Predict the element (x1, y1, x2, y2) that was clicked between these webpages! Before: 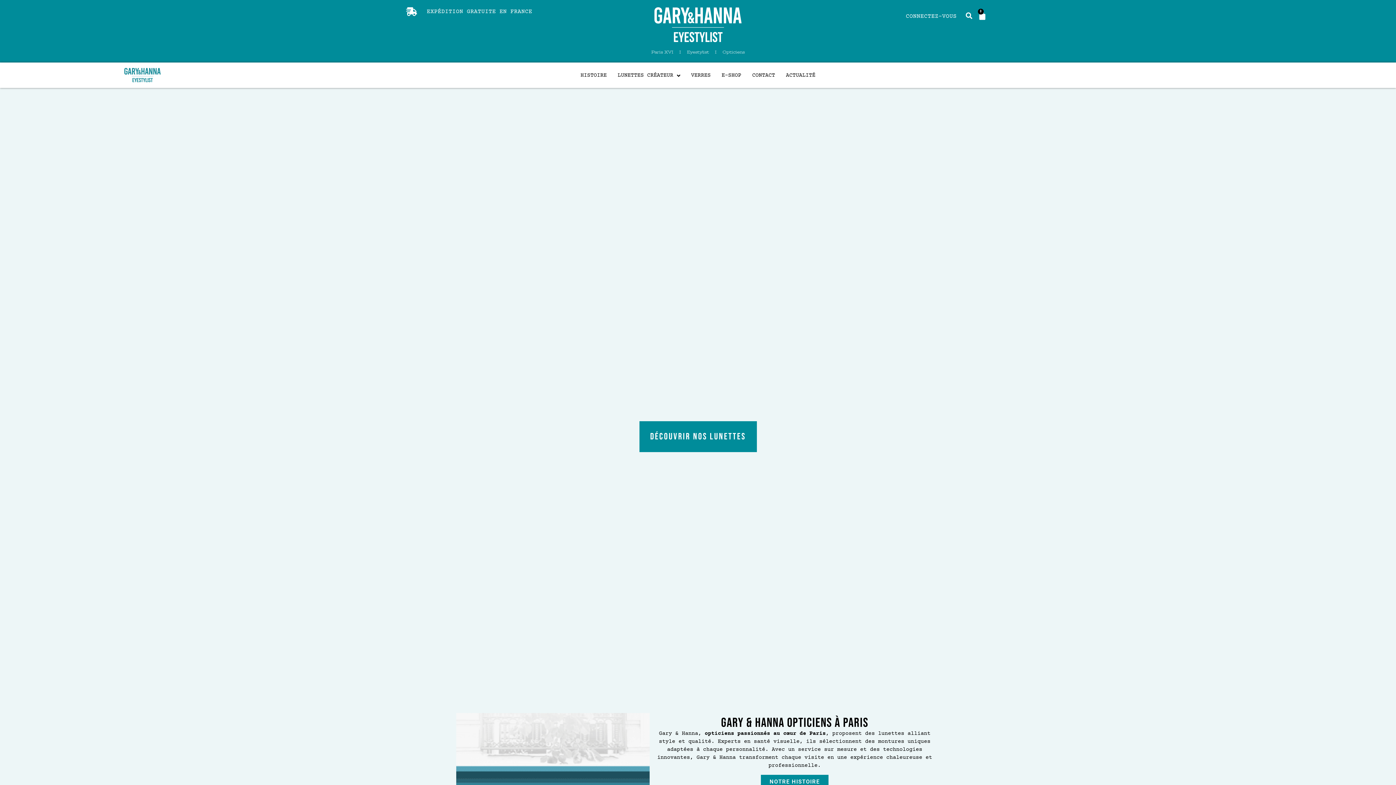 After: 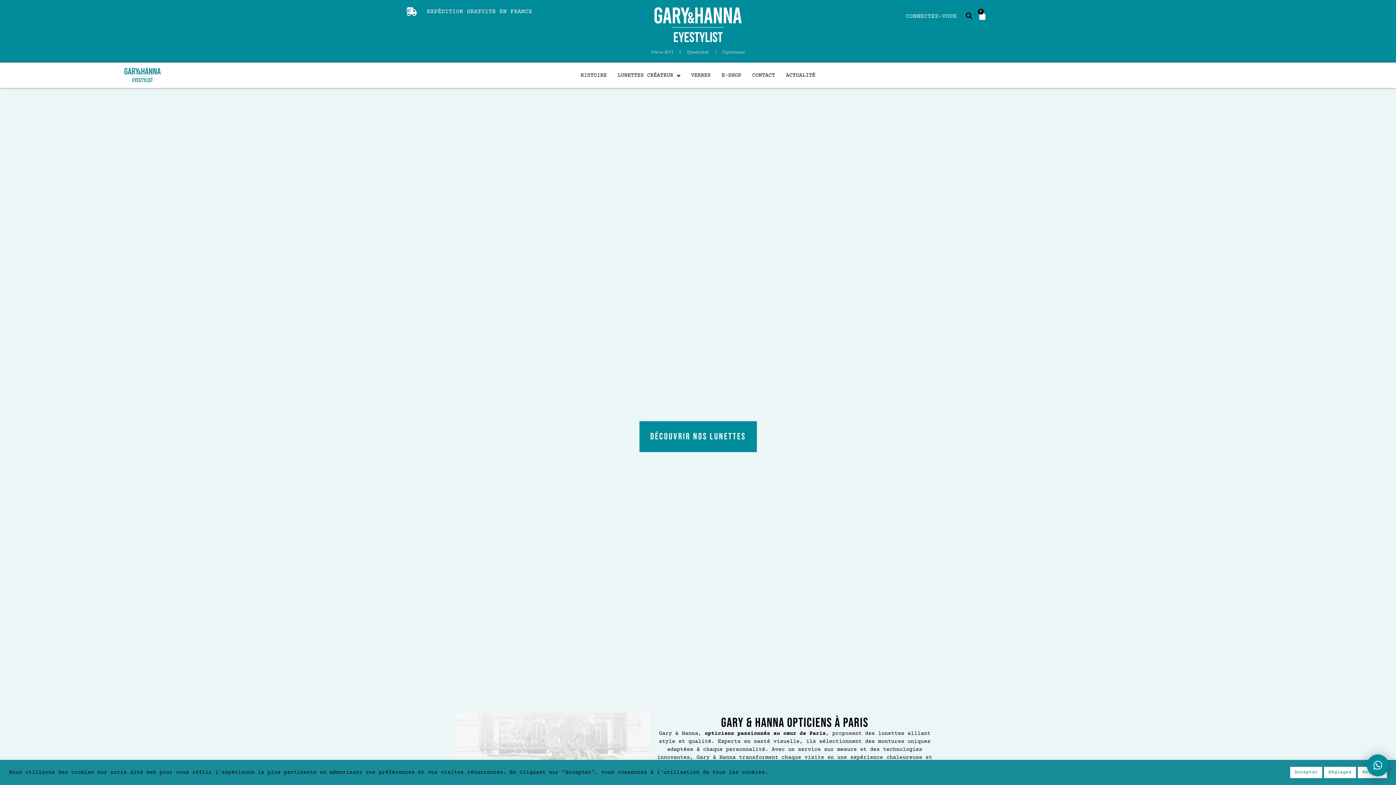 Action: bbox: (966, 12, 972, 18)